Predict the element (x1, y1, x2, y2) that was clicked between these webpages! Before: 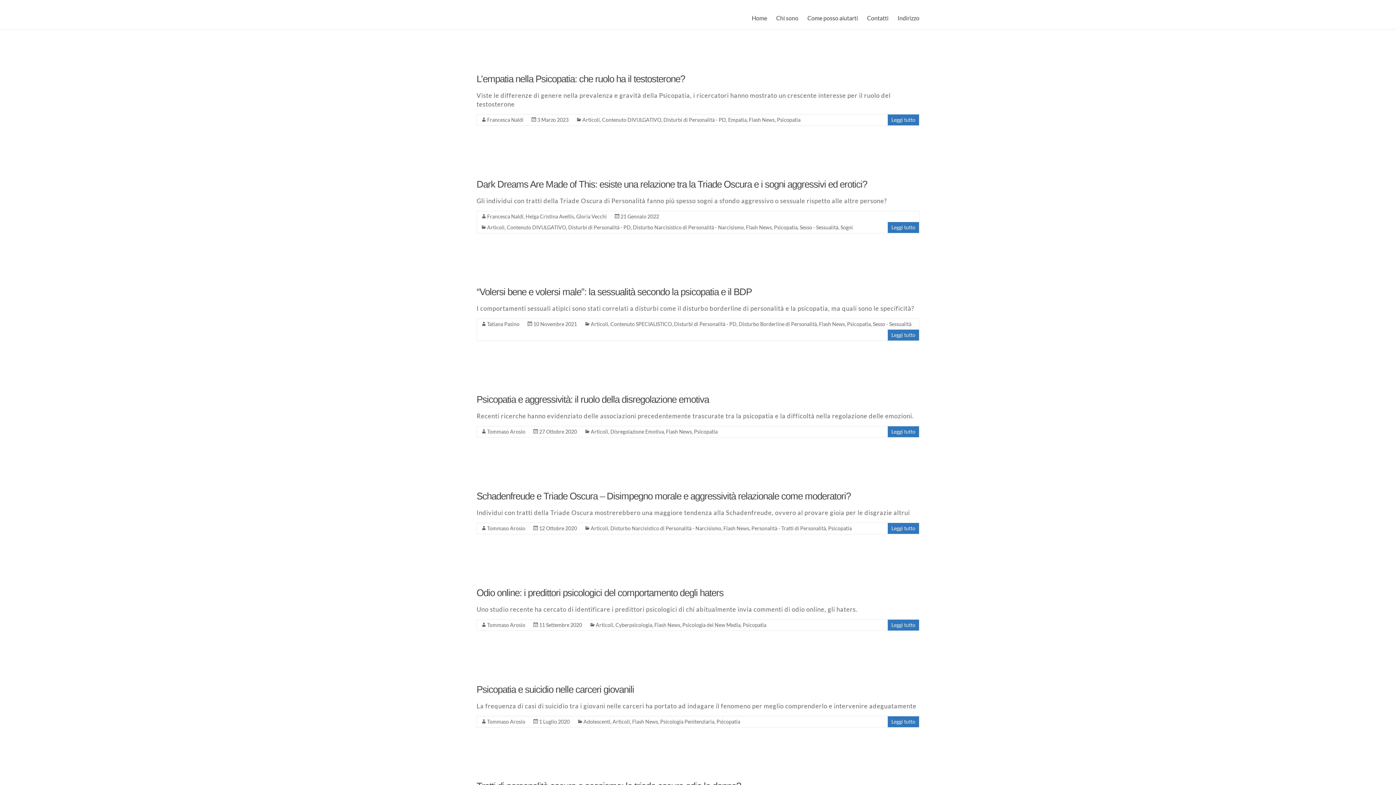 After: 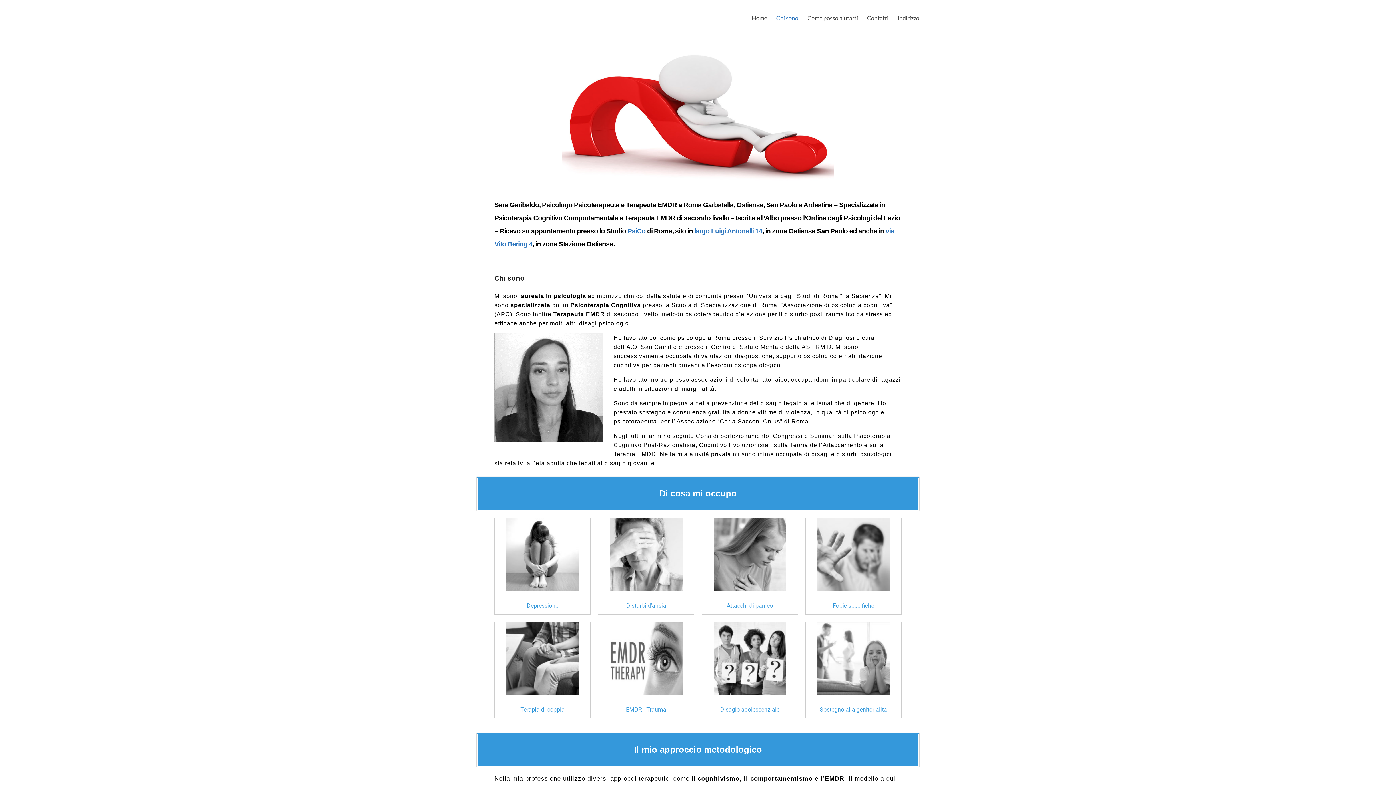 Action: label: Chi sono bbox: (776, 12, 798, 23)